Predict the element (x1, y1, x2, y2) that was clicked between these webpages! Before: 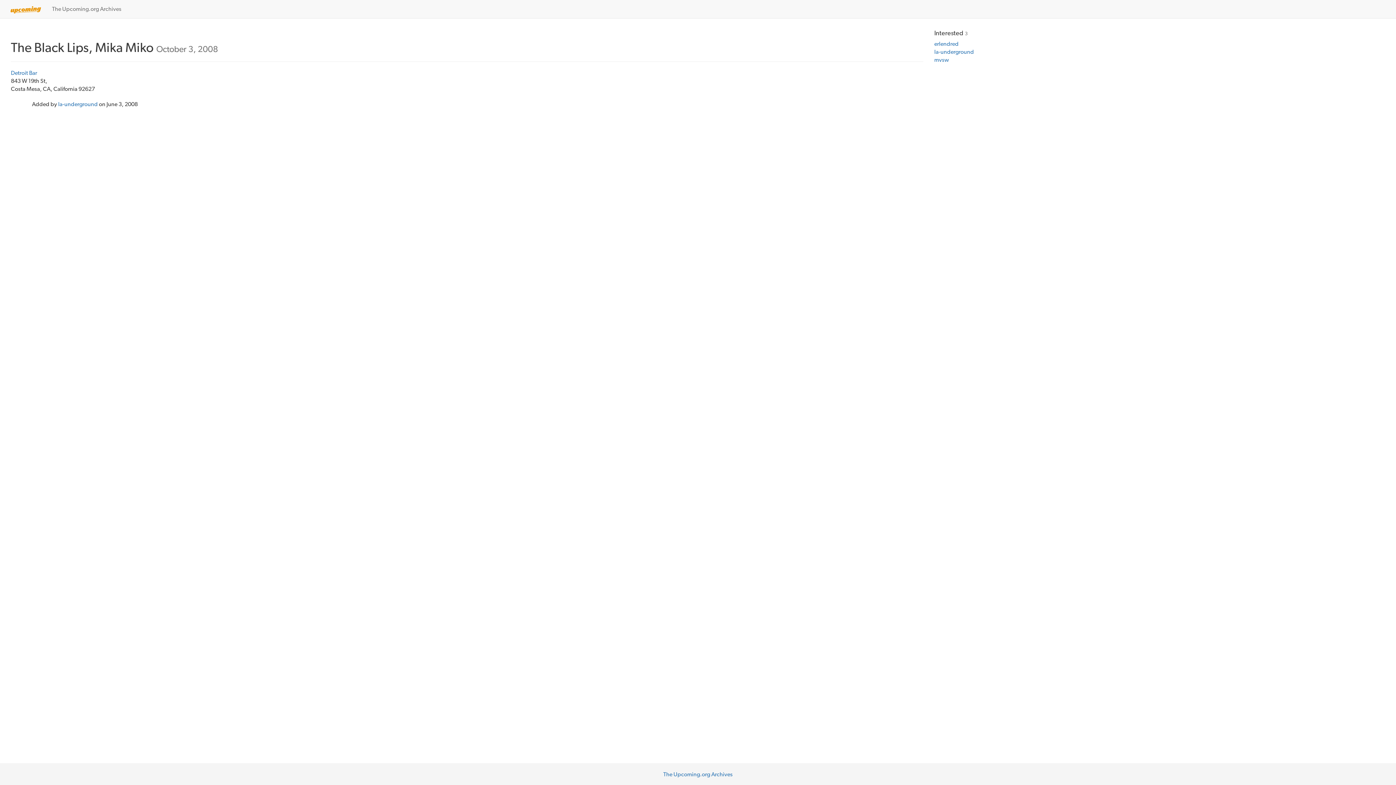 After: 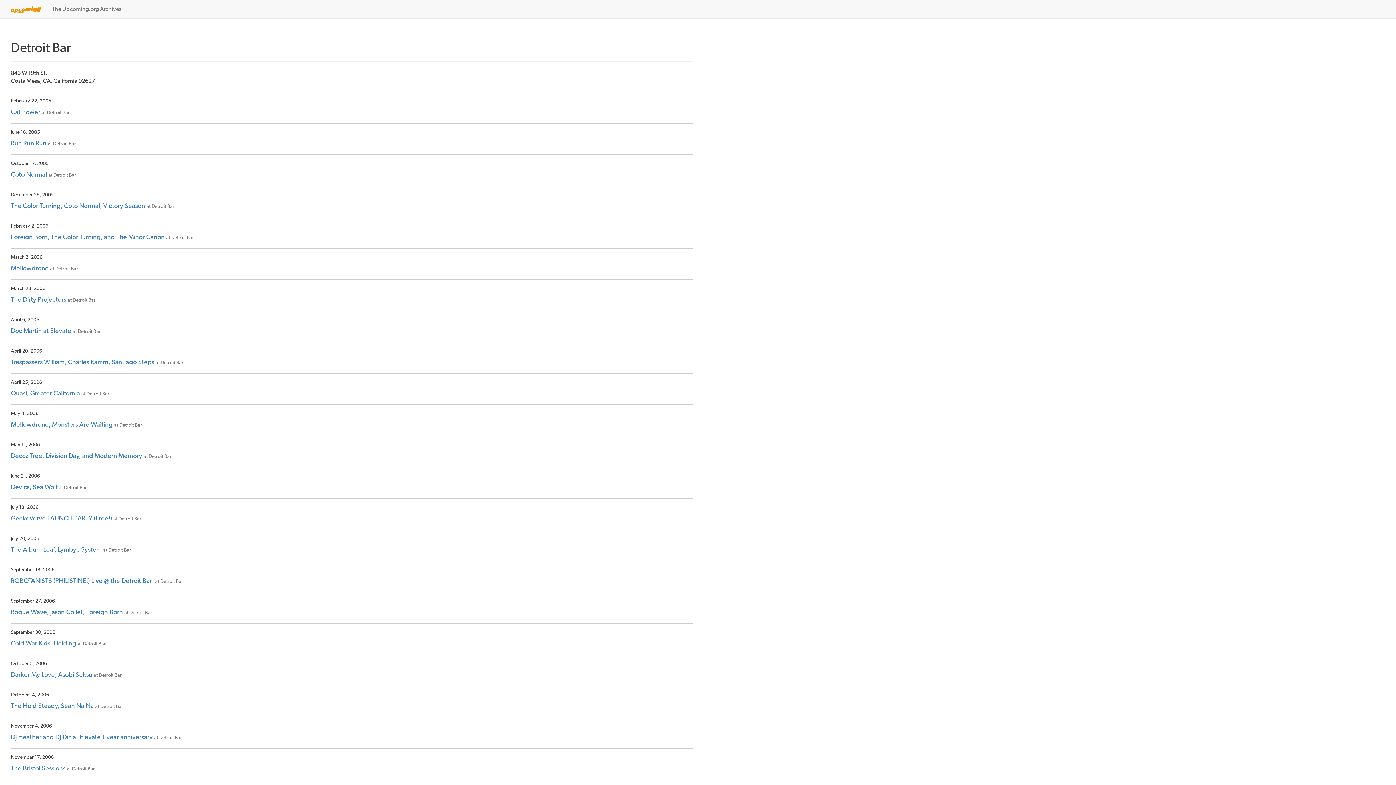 Action: label: Detroit Bar bbox: (10, 69, 37, 76)